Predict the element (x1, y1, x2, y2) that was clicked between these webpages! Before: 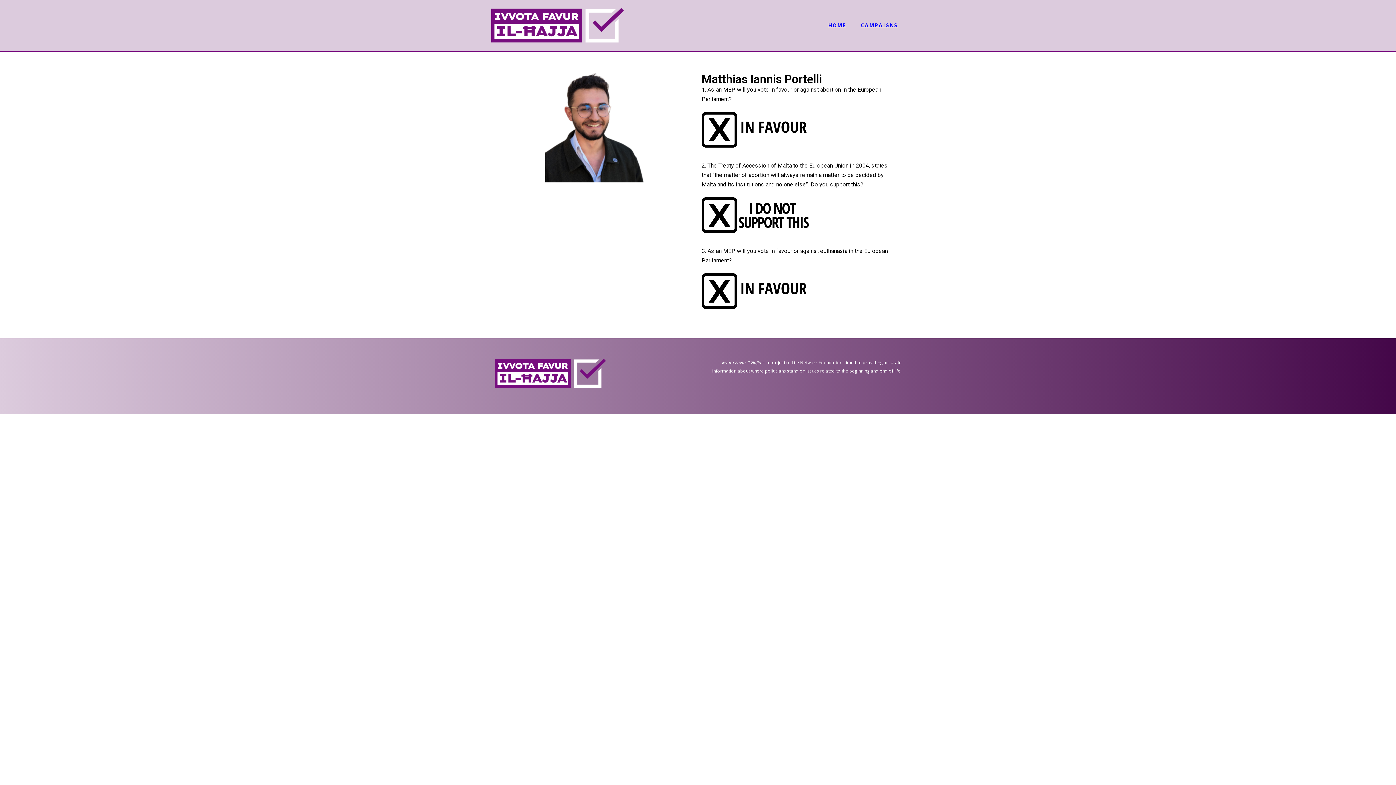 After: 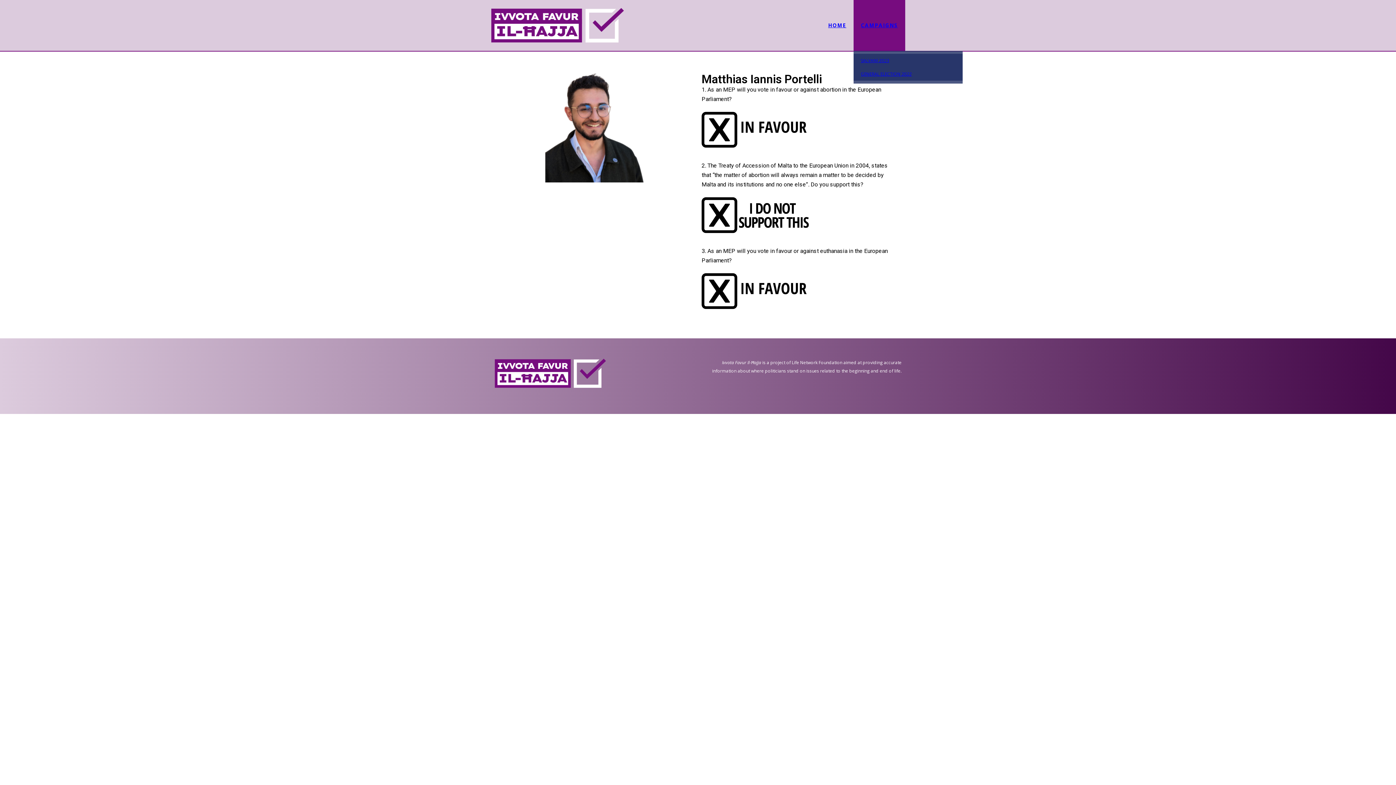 Action: label: CAMPAIGNS bbox: (853, 0, 905, 50)